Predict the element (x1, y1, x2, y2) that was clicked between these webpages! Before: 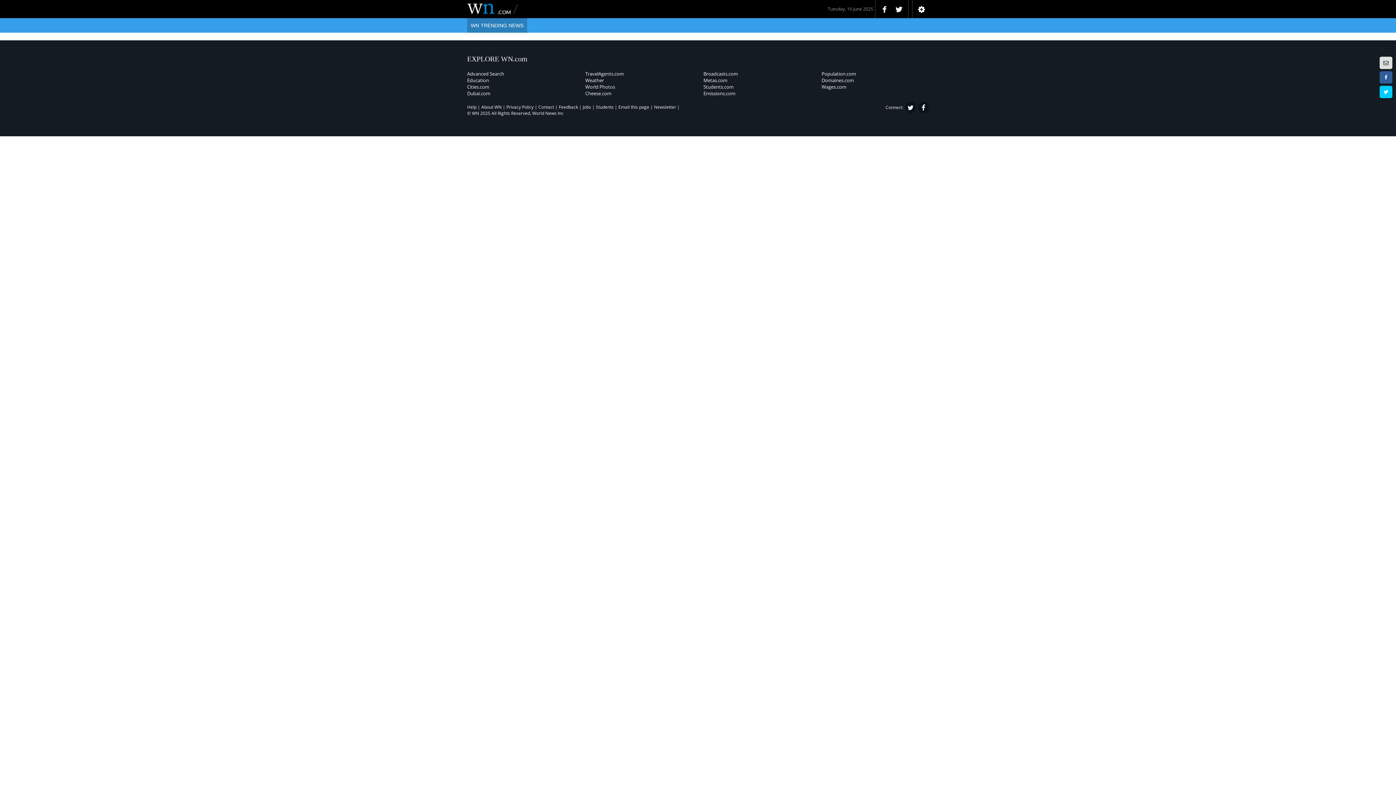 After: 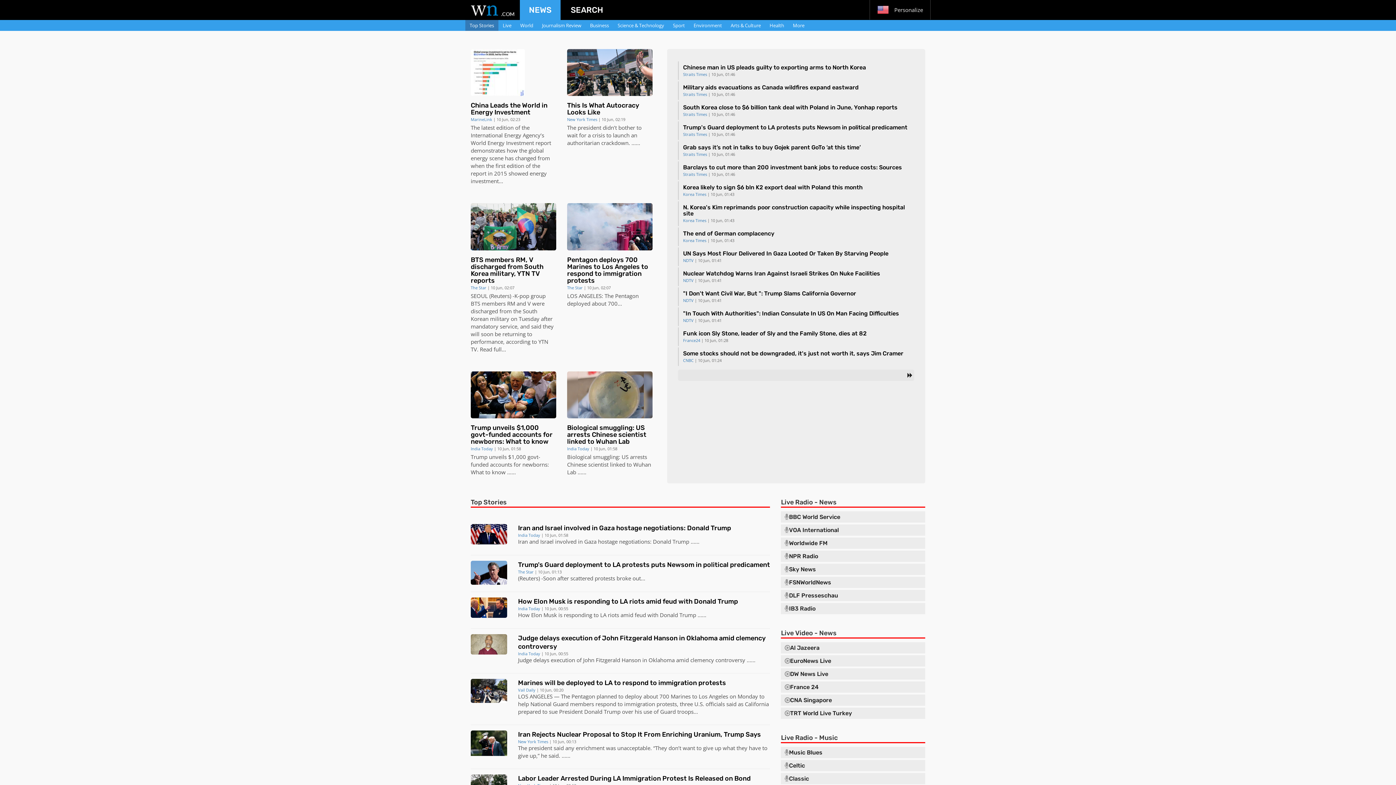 Action: label: EXPLORE WN.com bbox: (467, 54, 527, 62)